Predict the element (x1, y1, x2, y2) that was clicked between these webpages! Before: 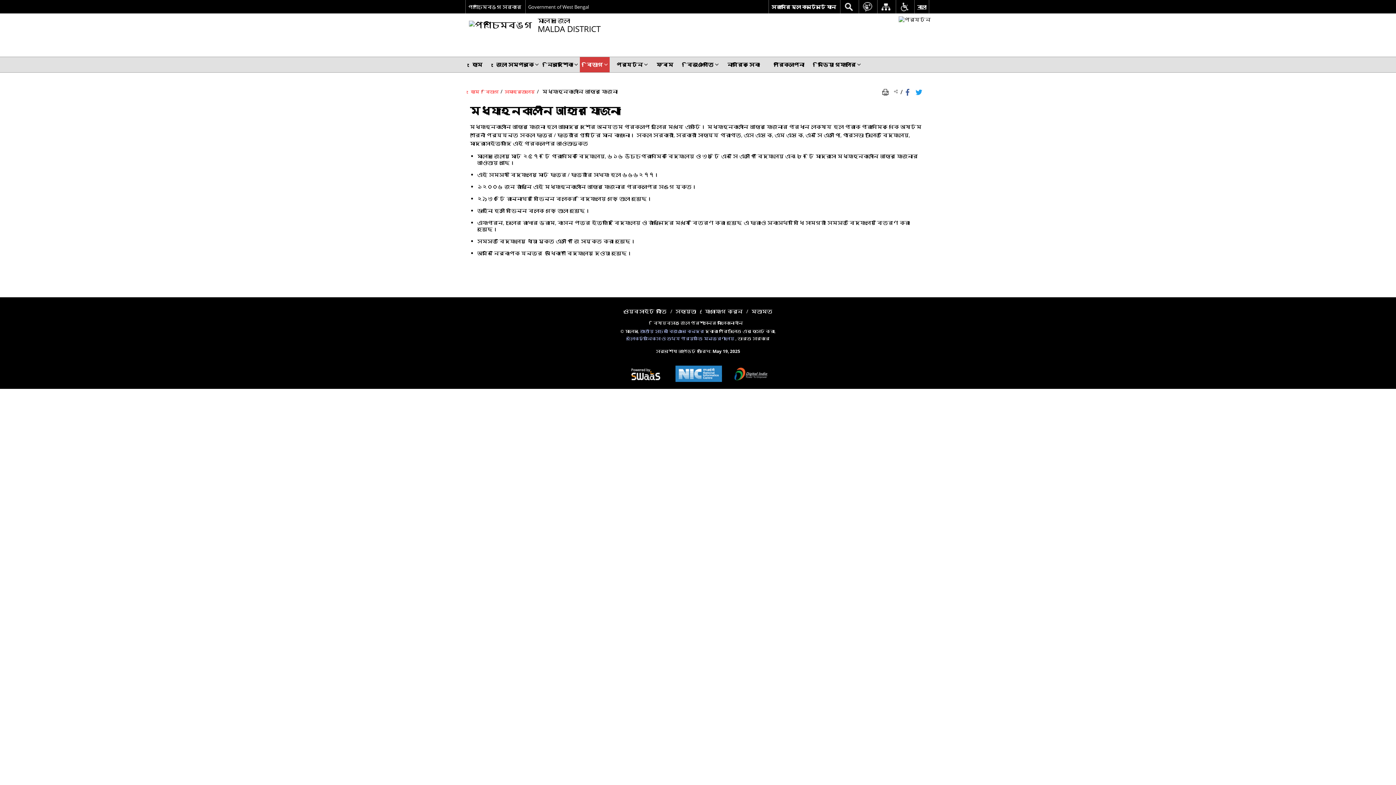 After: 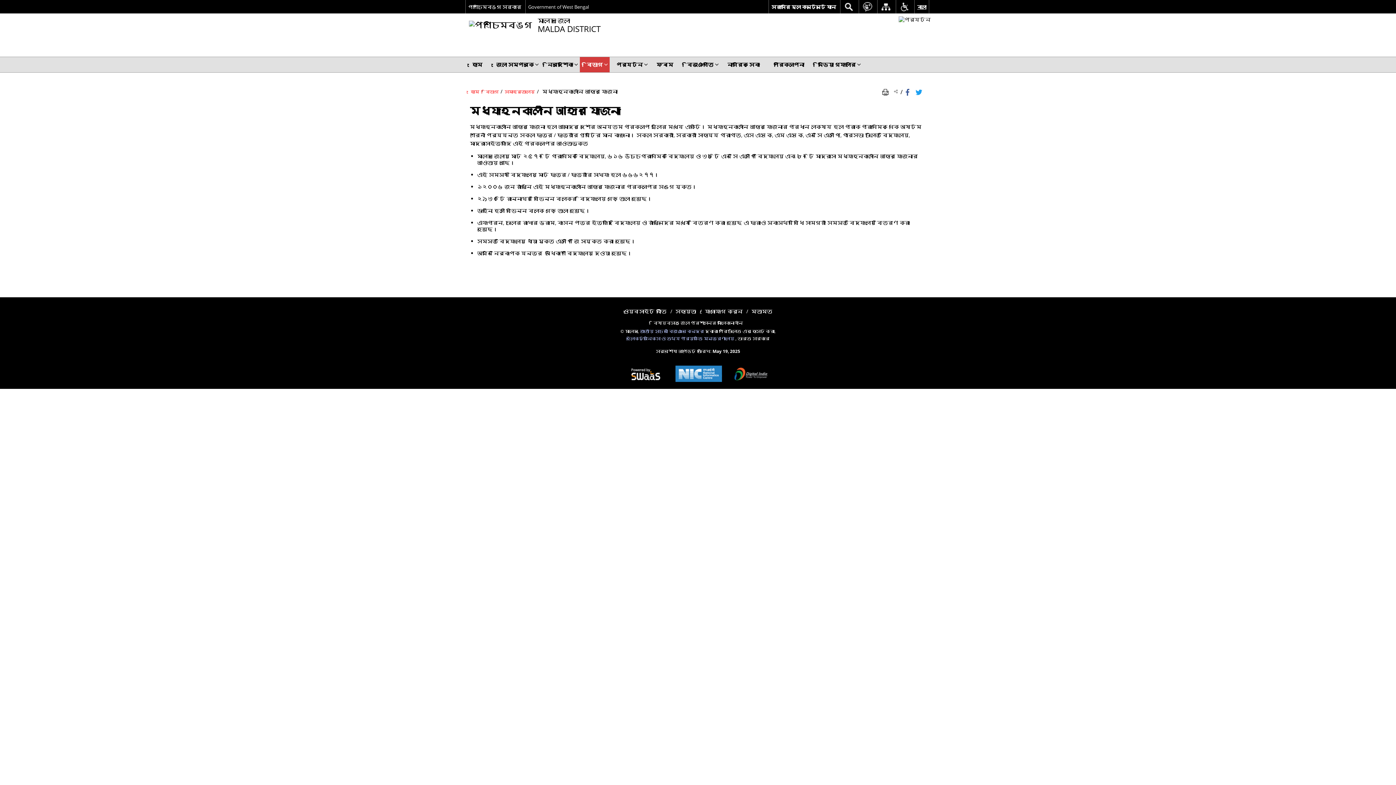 Action: label: https://s3waas.gov.in/ - বাহ্যিক সাইট যা নতুন উইন্ডোতে খোলে bbox: (623, 360, 668, 389)